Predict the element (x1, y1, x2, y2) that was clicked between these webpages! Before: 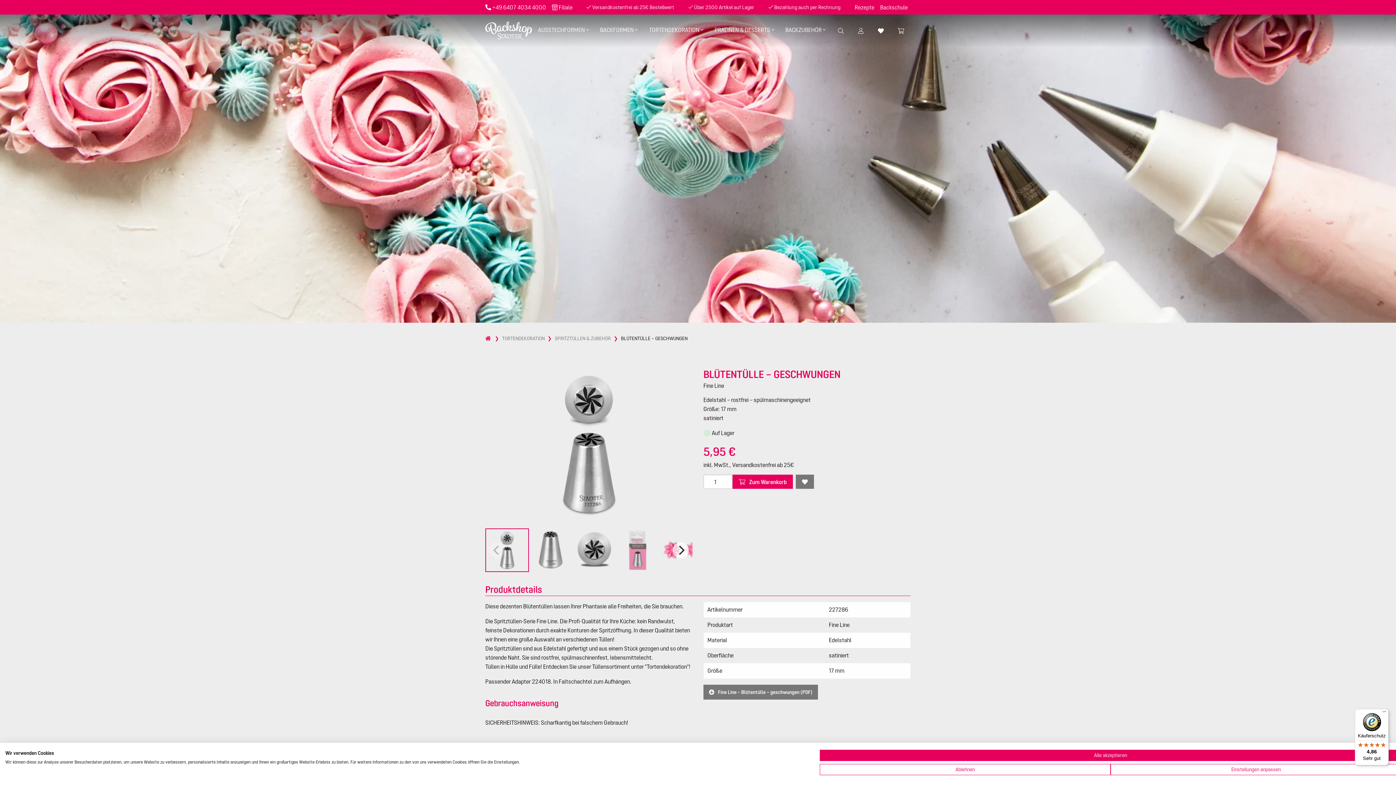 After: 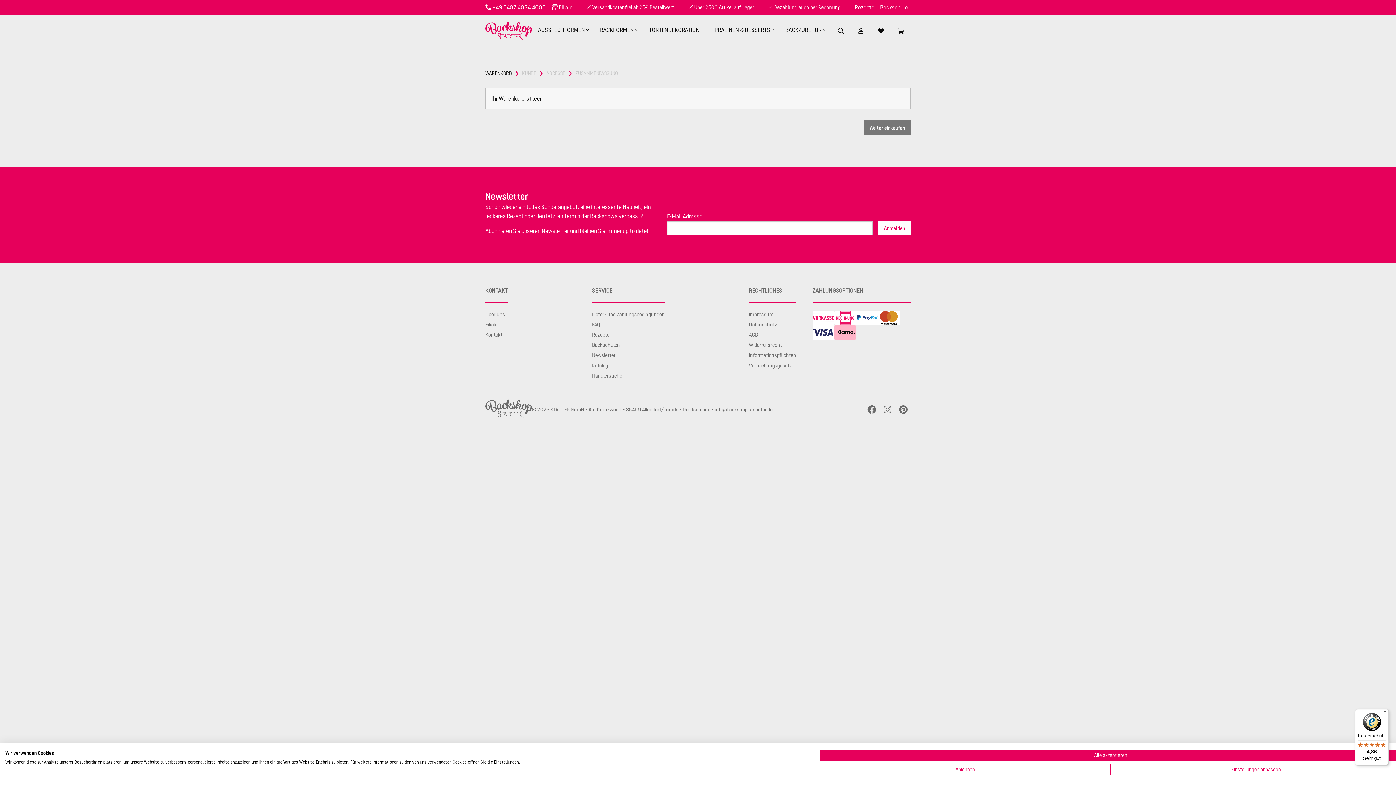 Action: bbox: (890, 20, 910, 40)